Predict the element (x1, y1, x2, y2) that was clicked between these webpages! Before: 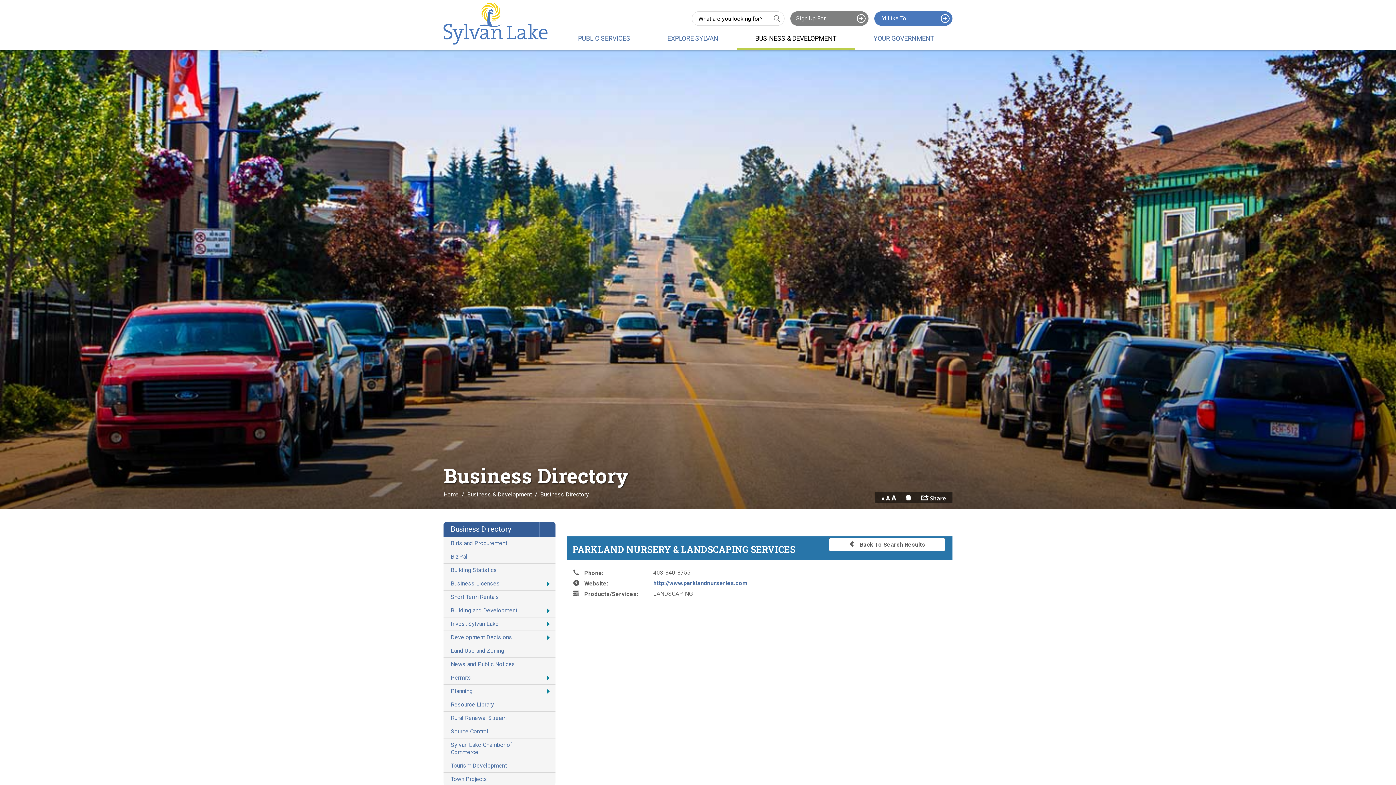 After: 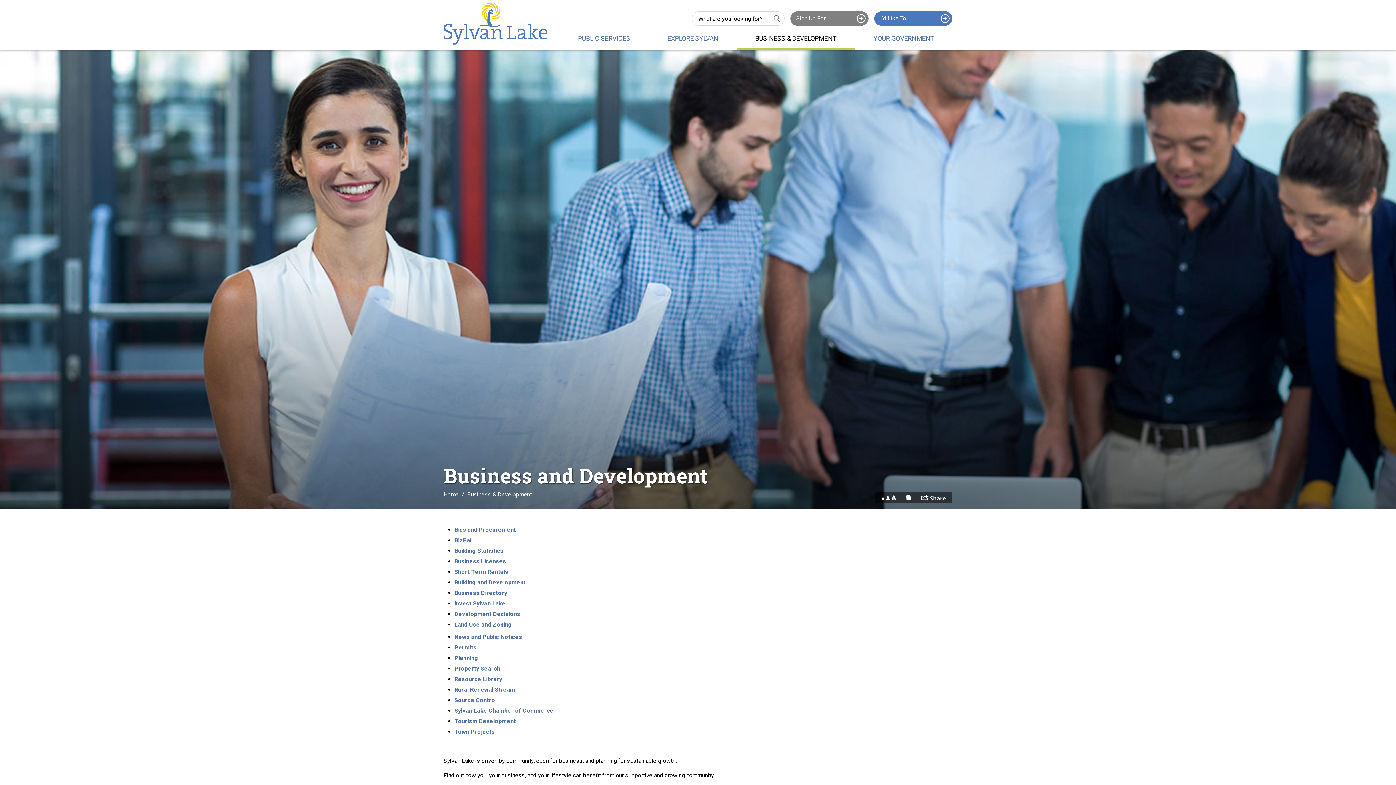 Action: bbox: (467, 491, 532, 498) label: Business & Development